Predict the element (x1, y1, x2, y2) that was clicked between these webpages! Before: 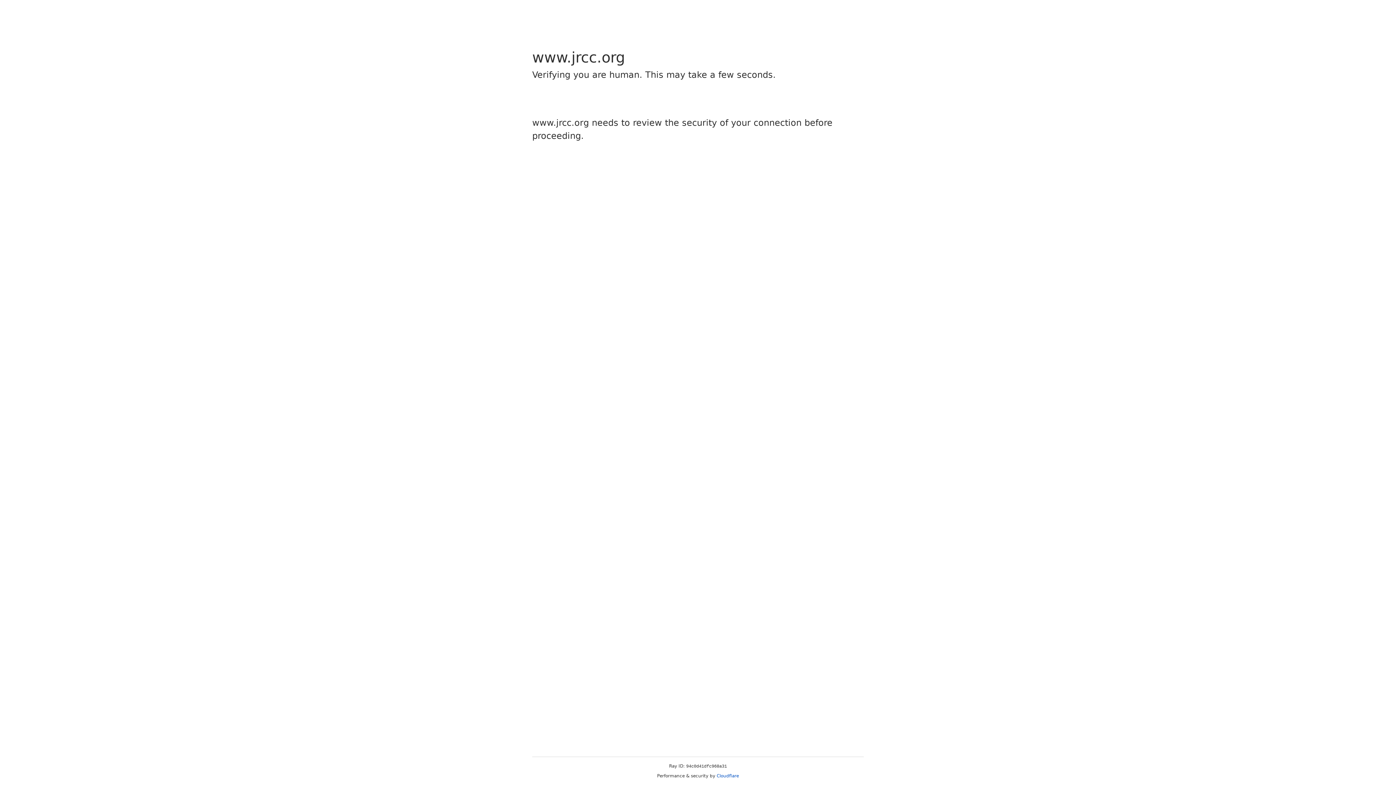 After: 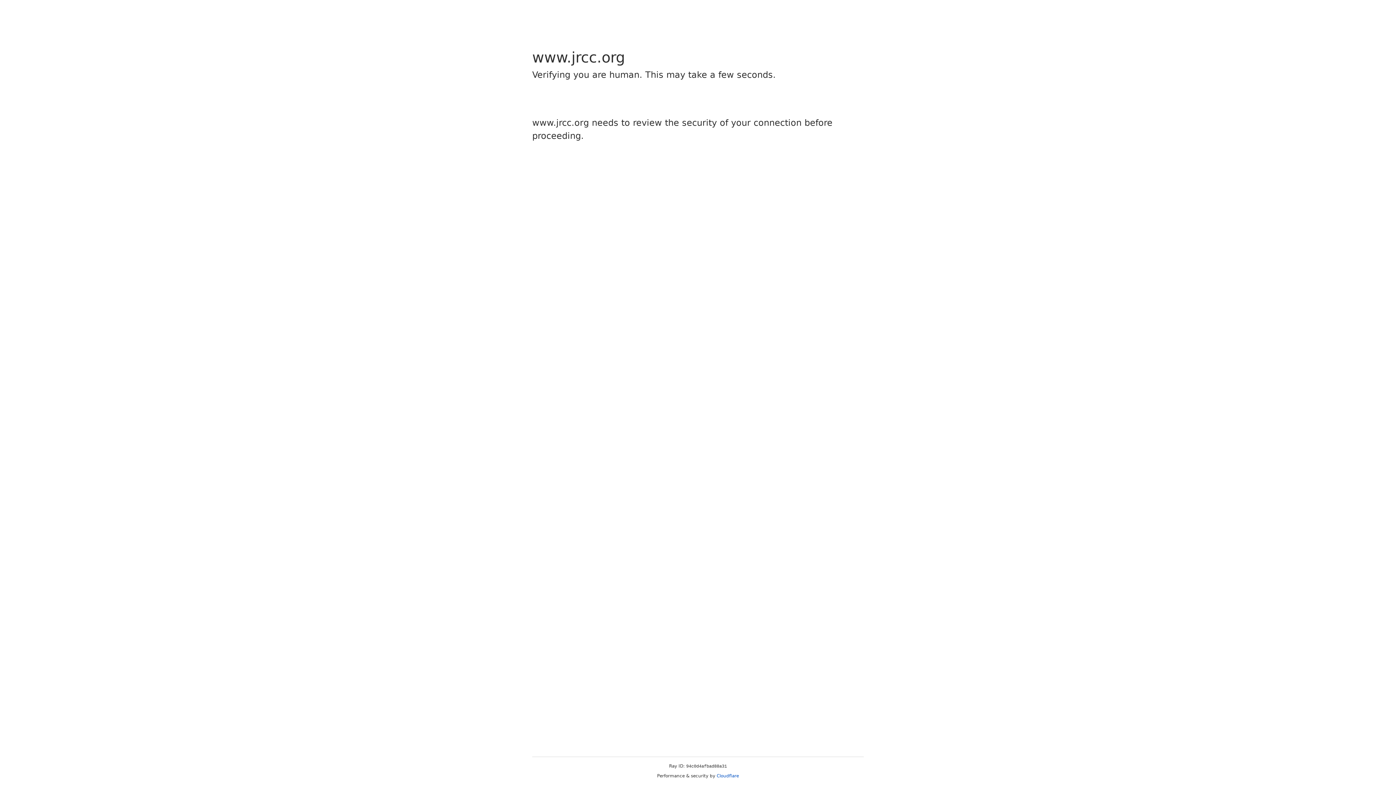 Action: bbox: (716, 773, 739, 778) label: Cloudflare